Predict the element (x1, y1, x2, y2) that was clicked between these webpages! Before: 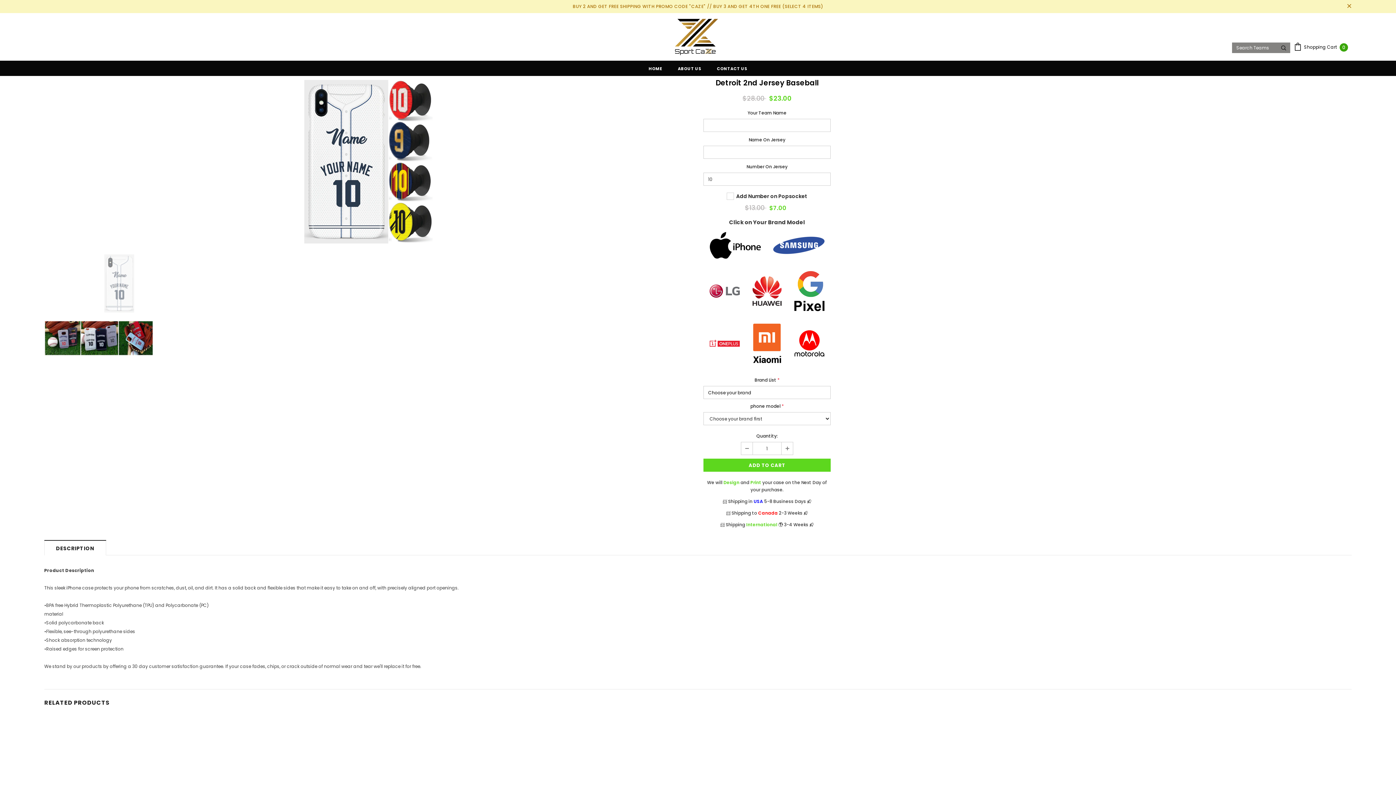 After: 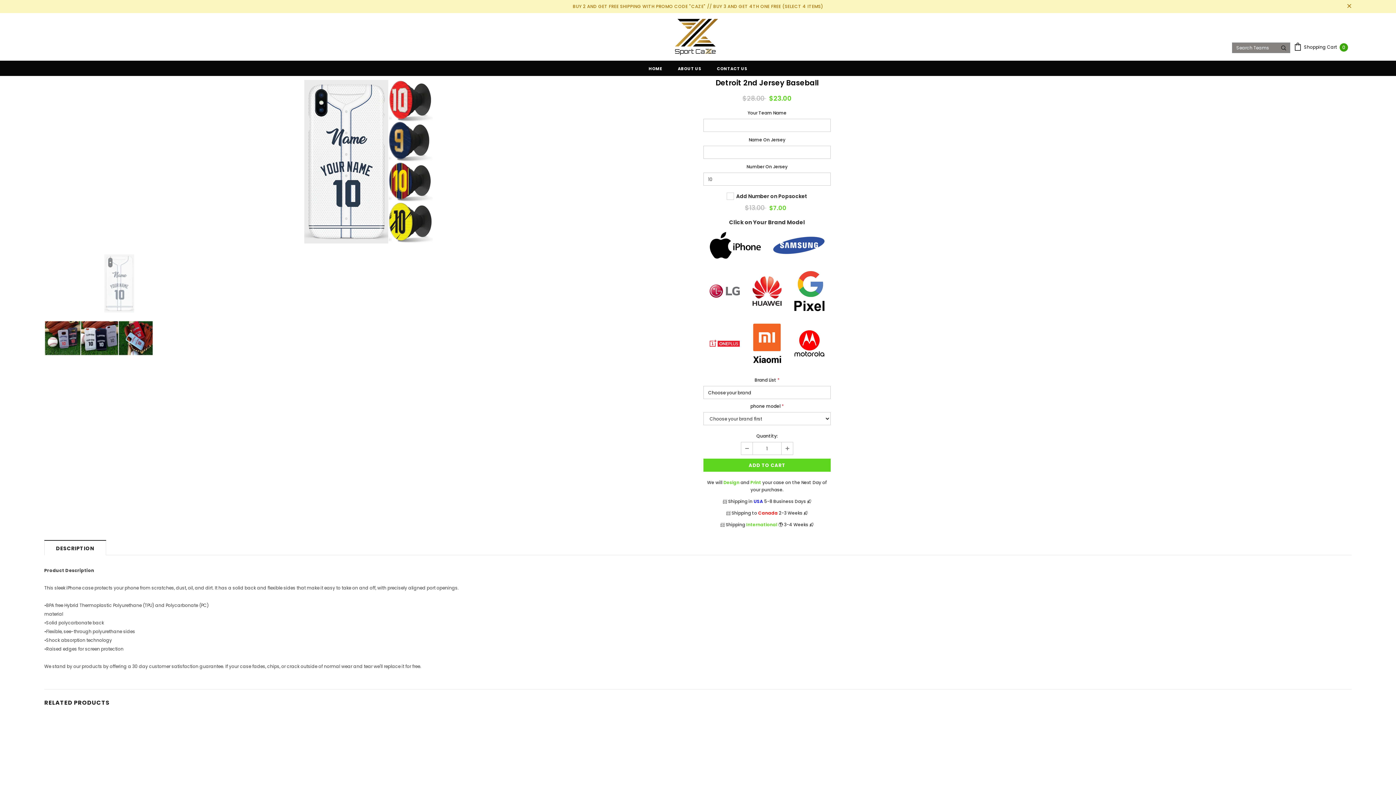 Action: bbox: (58, 254, 179, 312)